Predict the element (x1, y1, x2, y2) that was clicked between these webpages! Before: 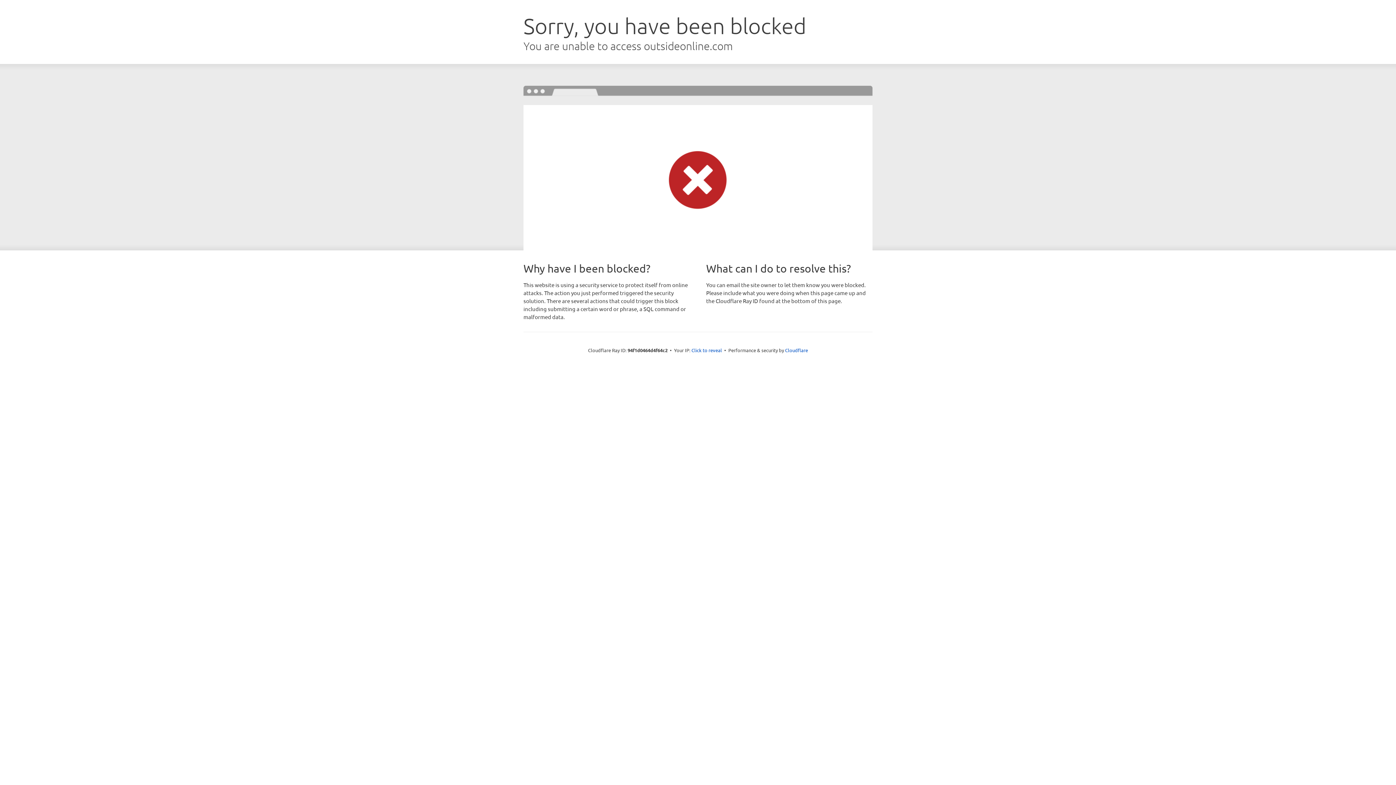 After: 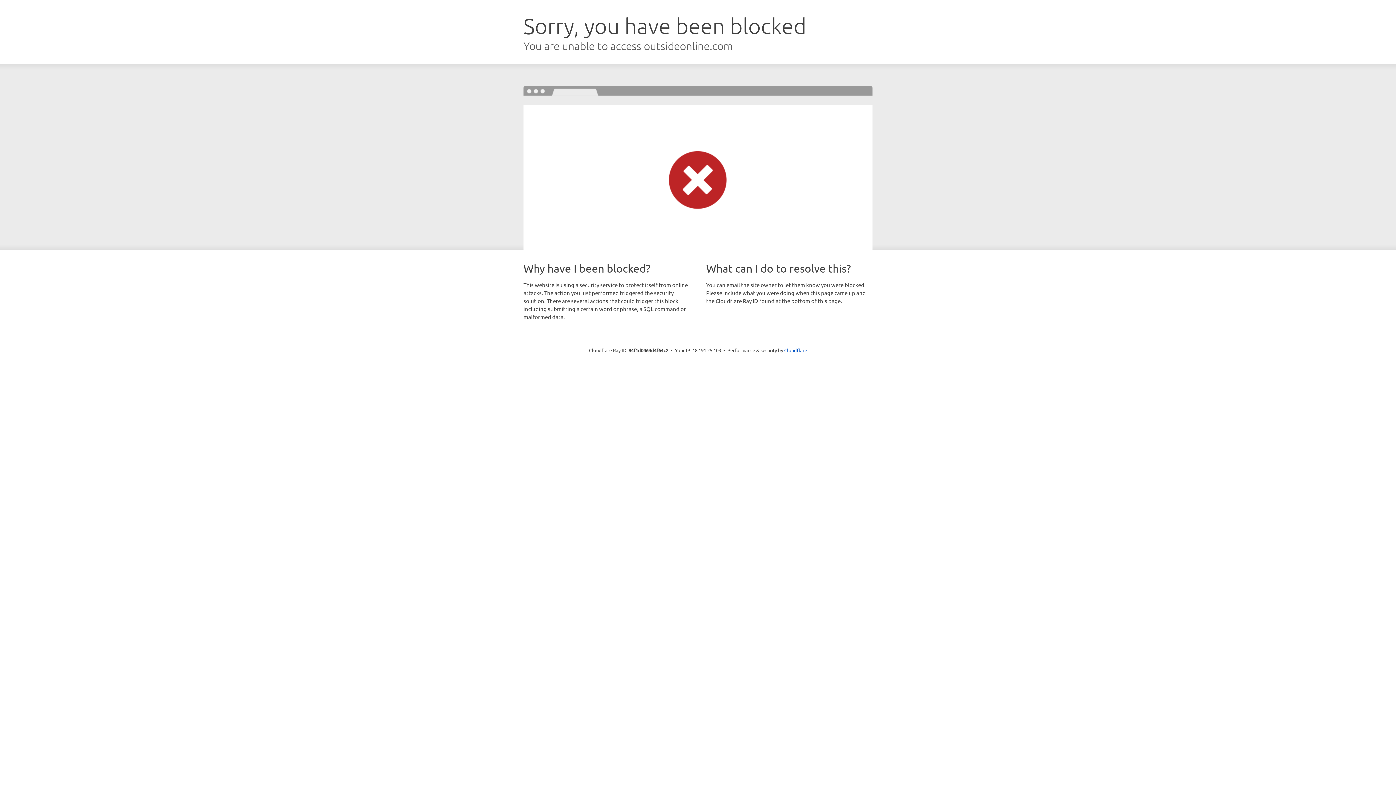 Action: bbox: (691, 346, 722, 353) label: Click to reveal